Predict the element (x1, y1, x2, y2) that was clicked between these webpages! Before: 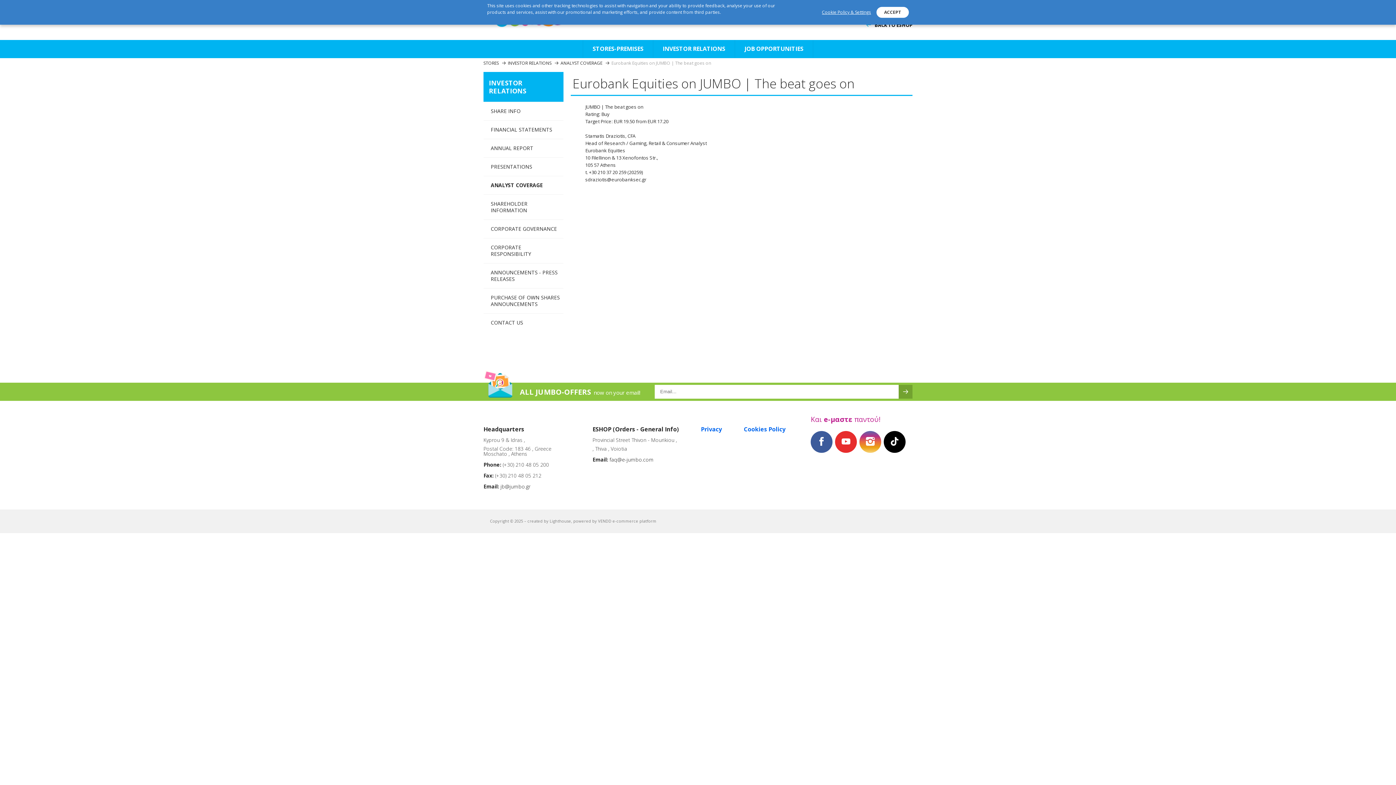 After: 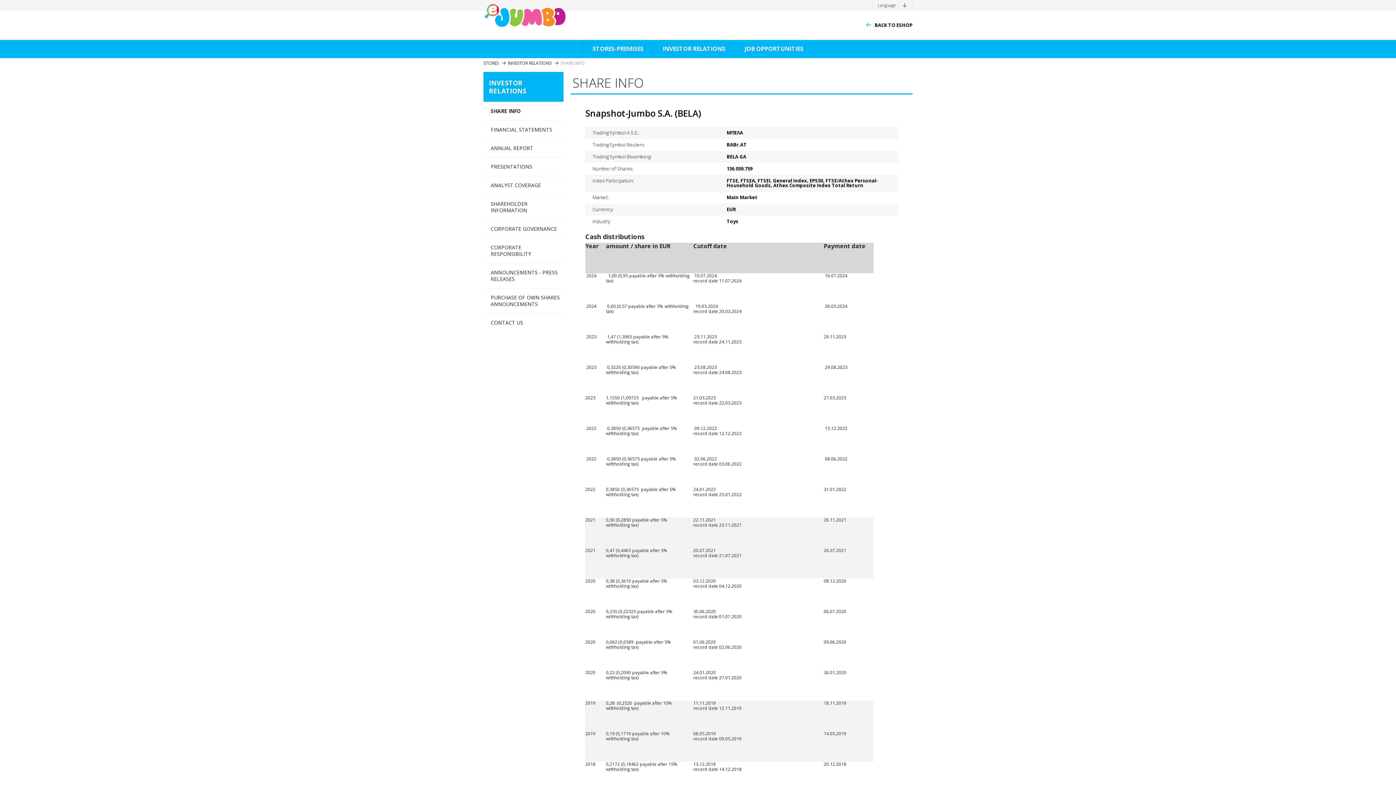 Action: label: INVESTOR RELATIONS bbox: (662, 44, 725, 52)